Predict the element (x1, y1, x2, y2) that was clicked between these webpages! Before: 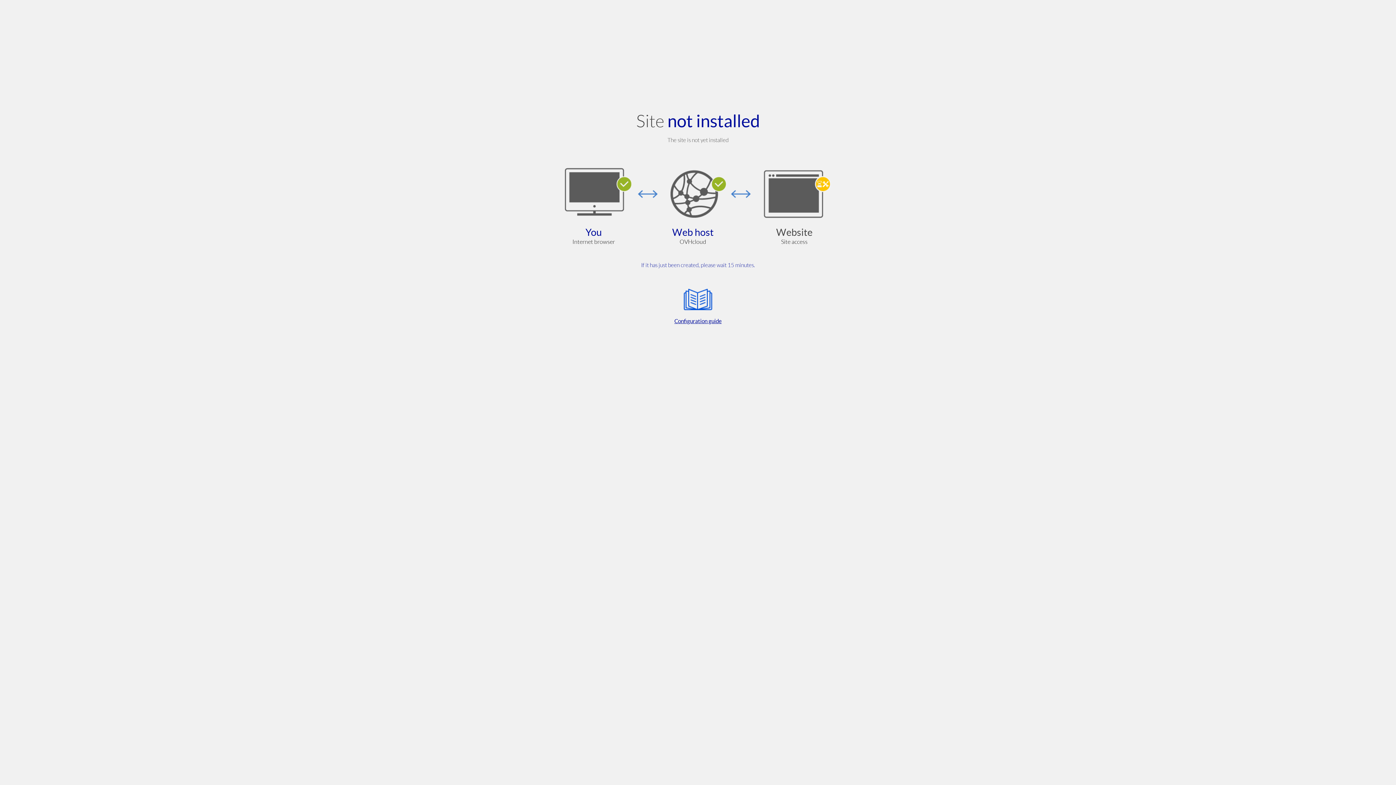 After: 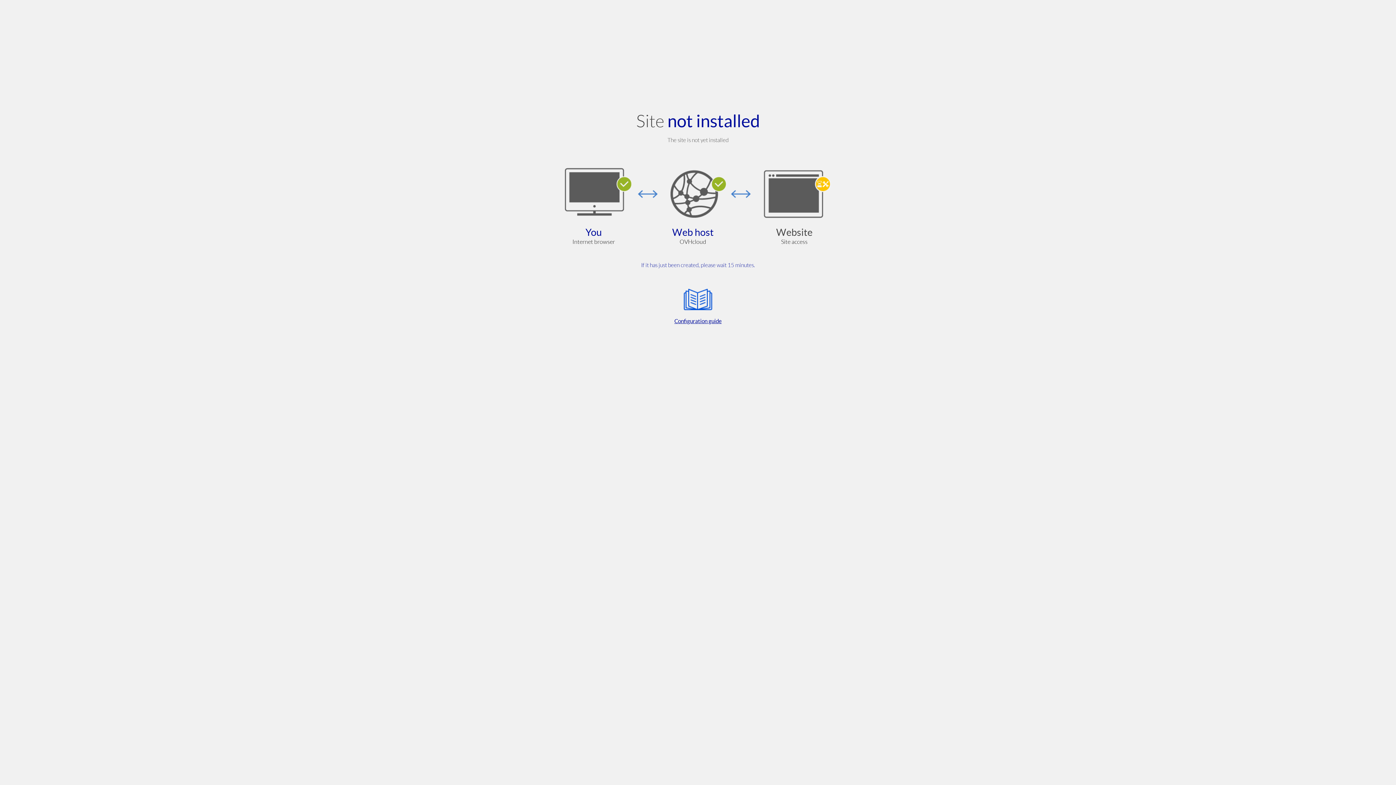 Action: label: Configuration guide bbox: (564, 285, 832, 325)